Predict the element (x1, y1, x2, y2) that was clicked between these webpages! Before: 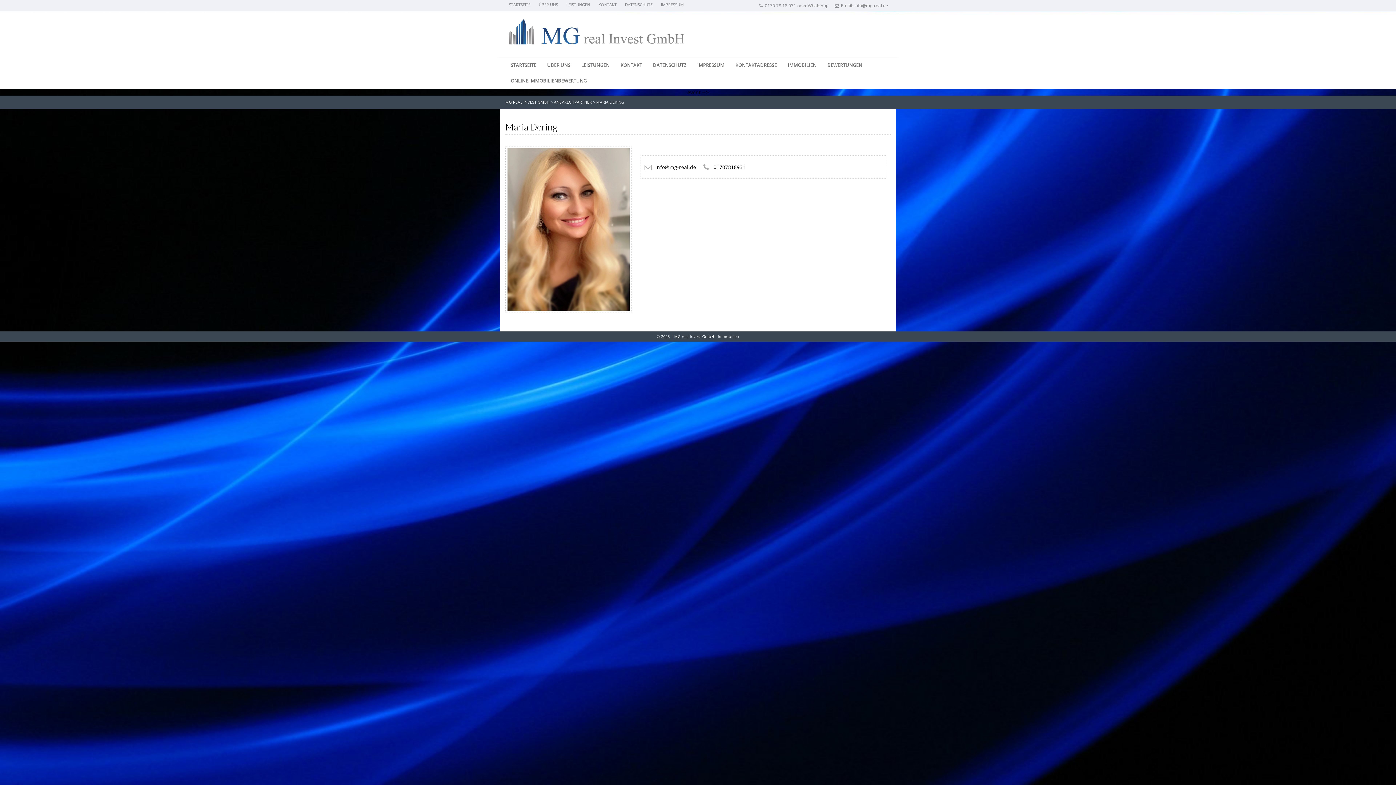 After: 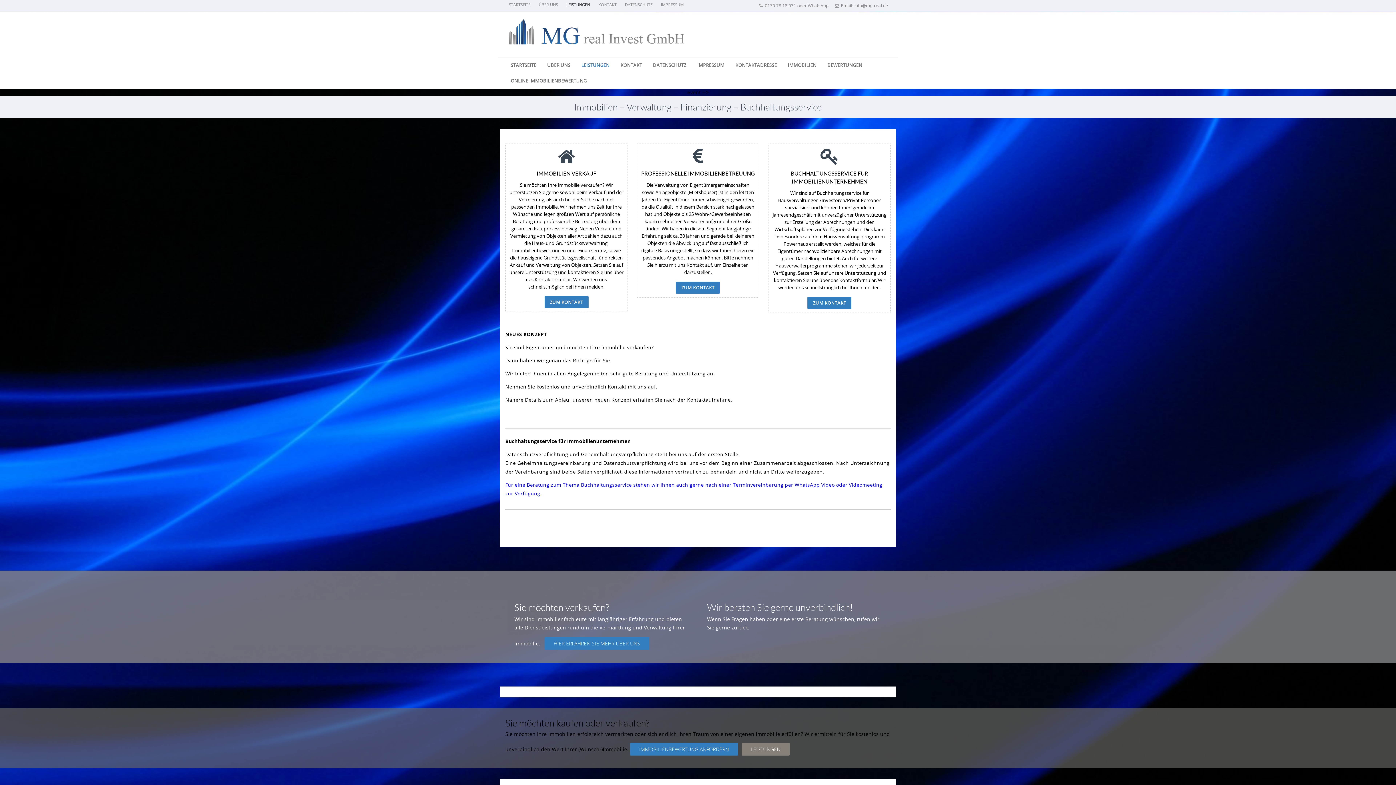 Action: bbox: (566, 1, 590, 7) label: LEISTUNGEN